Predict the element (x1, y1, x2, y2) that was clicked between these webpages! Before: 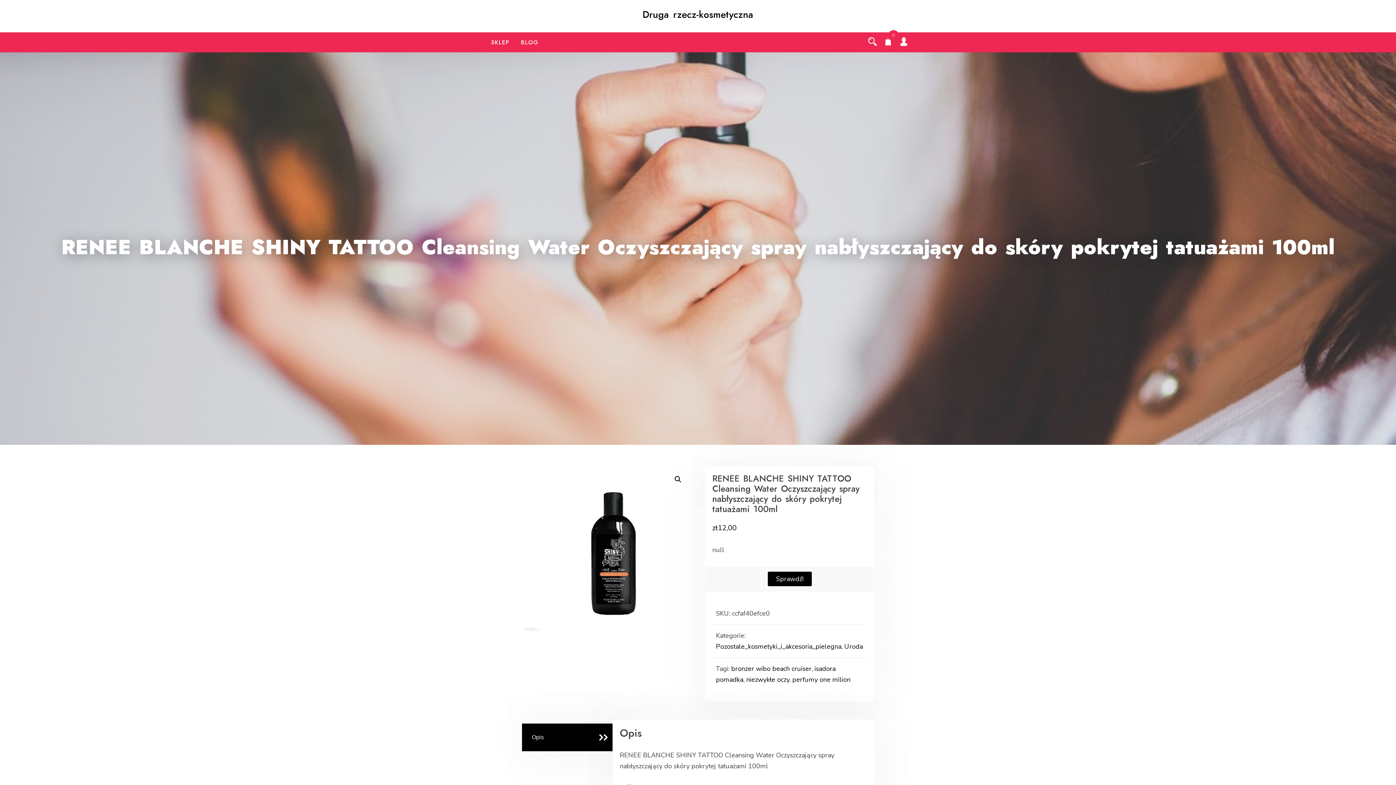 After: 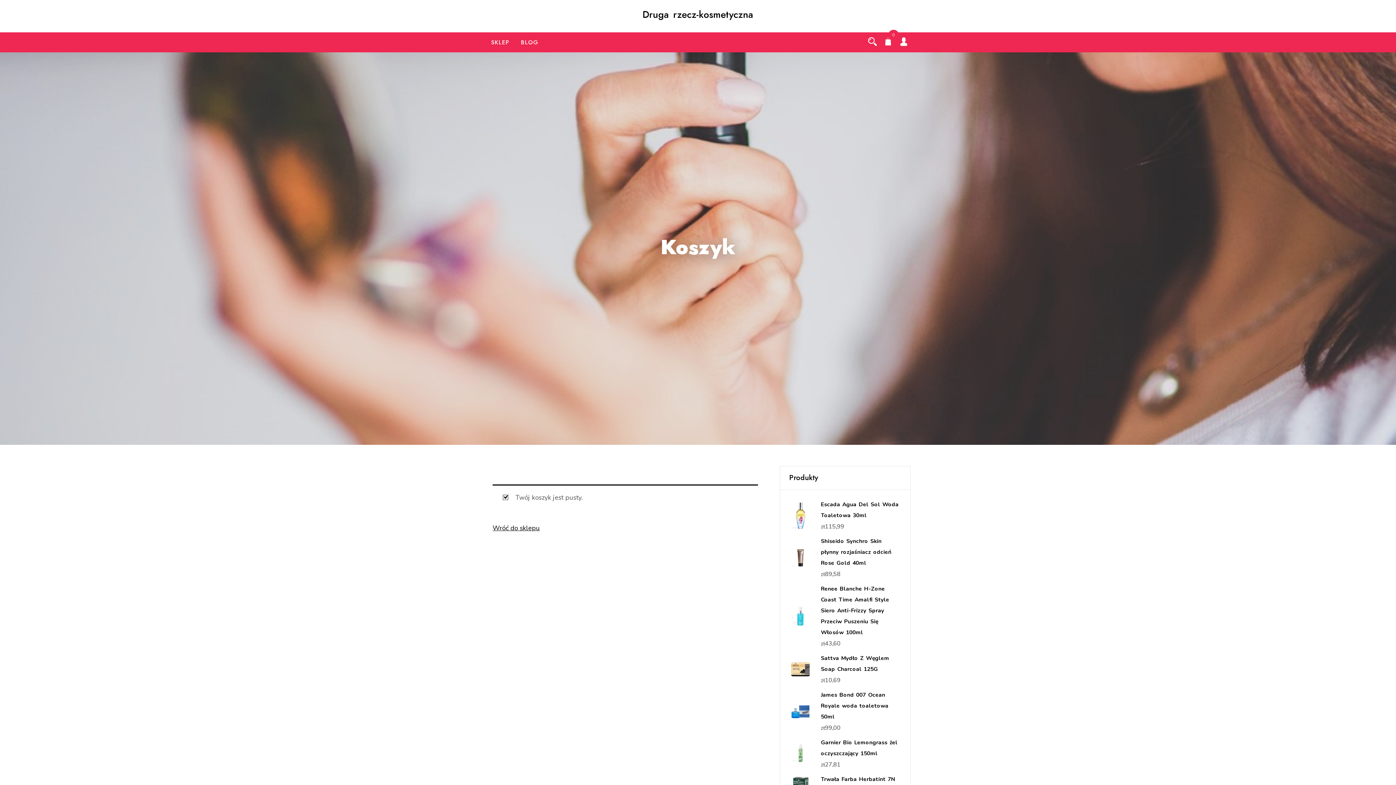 Action: label: 0 bbox: (884, 38, 892, 46)